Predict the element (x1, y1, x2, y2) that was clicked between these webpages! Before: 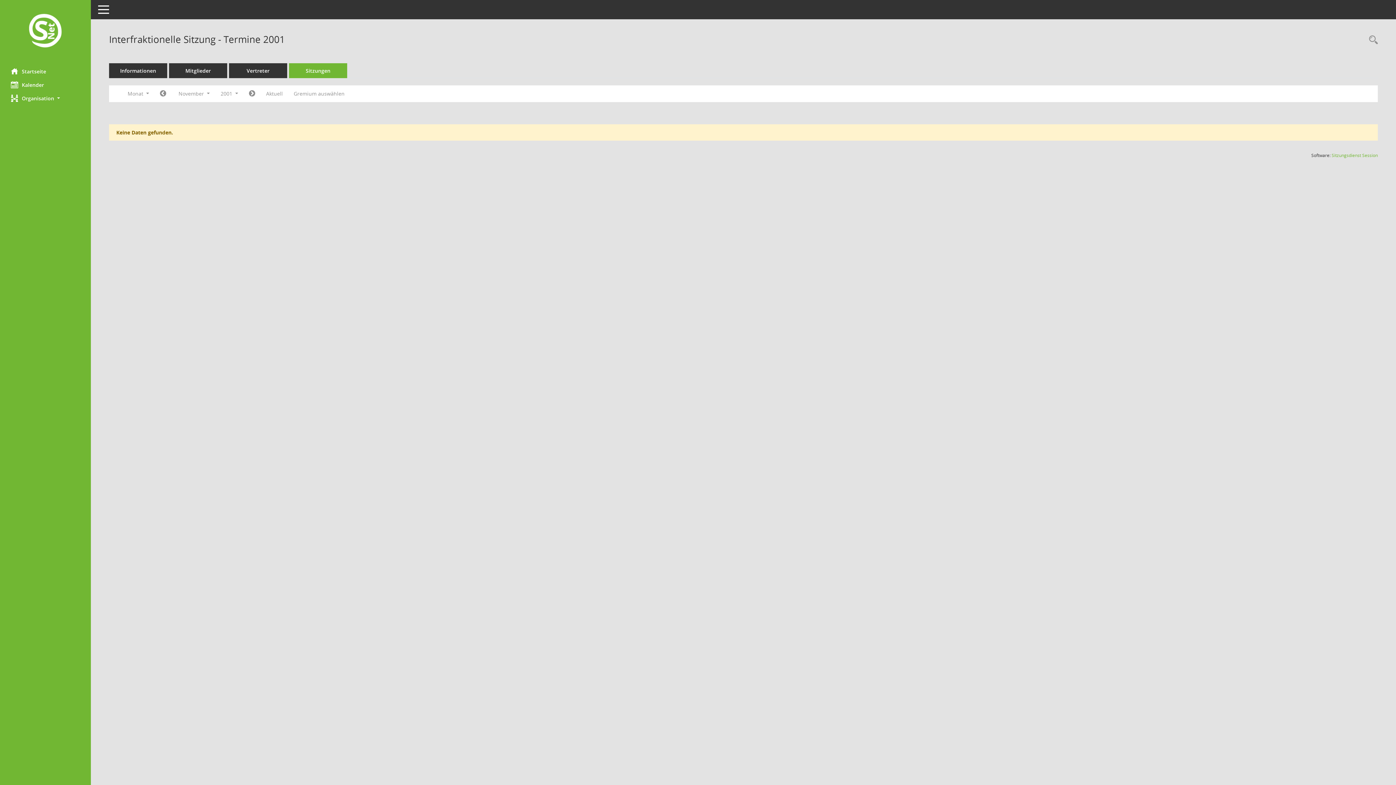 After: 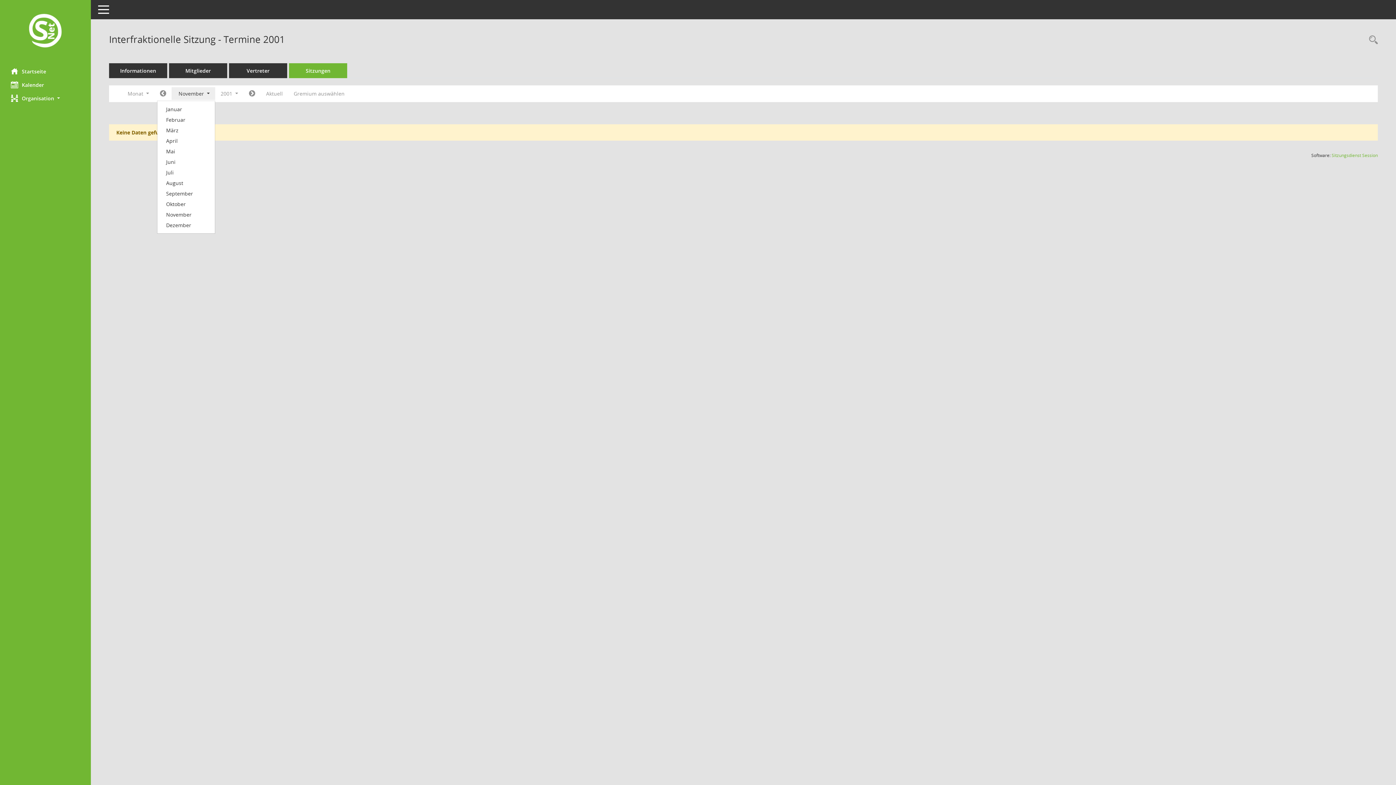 Action: bbox: (171, 87, 215, 100) label: Monat auswählen